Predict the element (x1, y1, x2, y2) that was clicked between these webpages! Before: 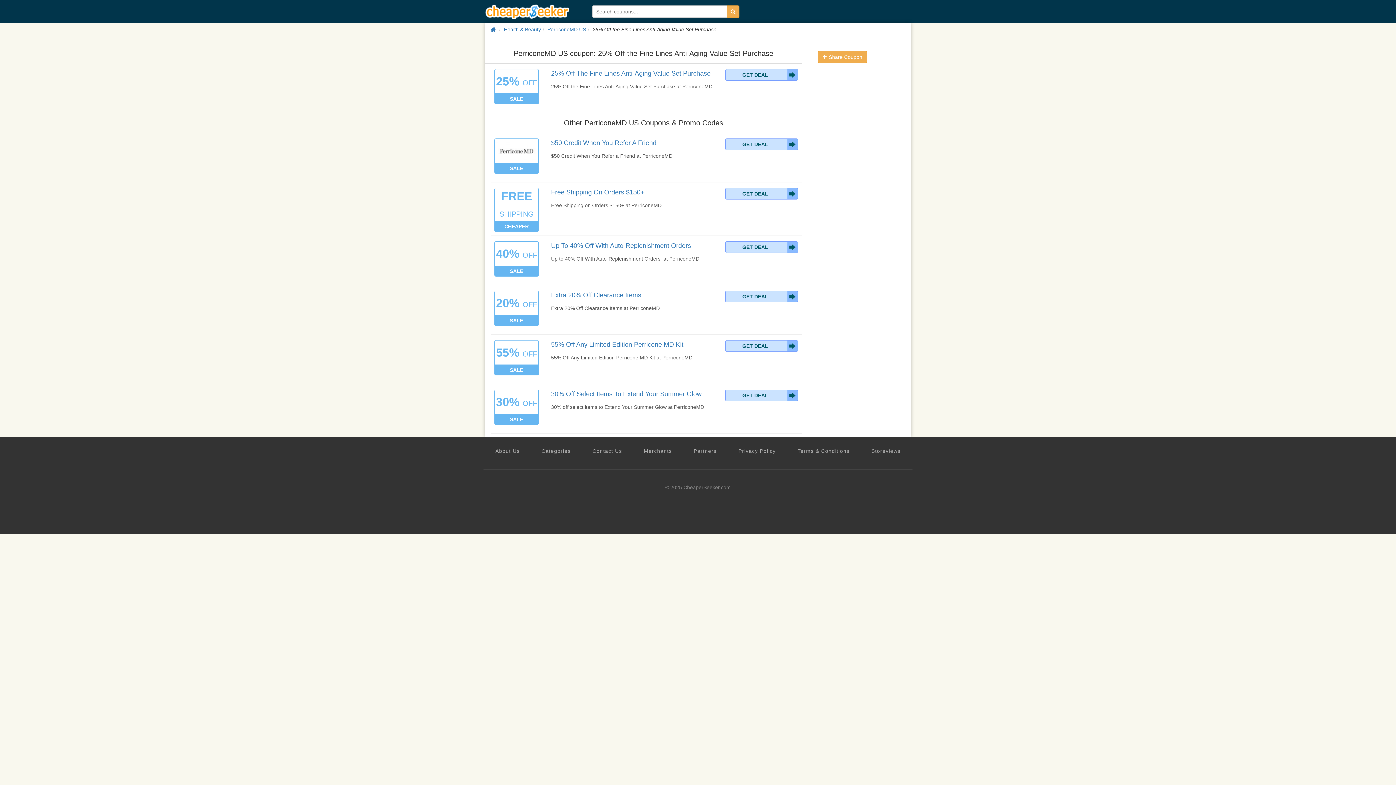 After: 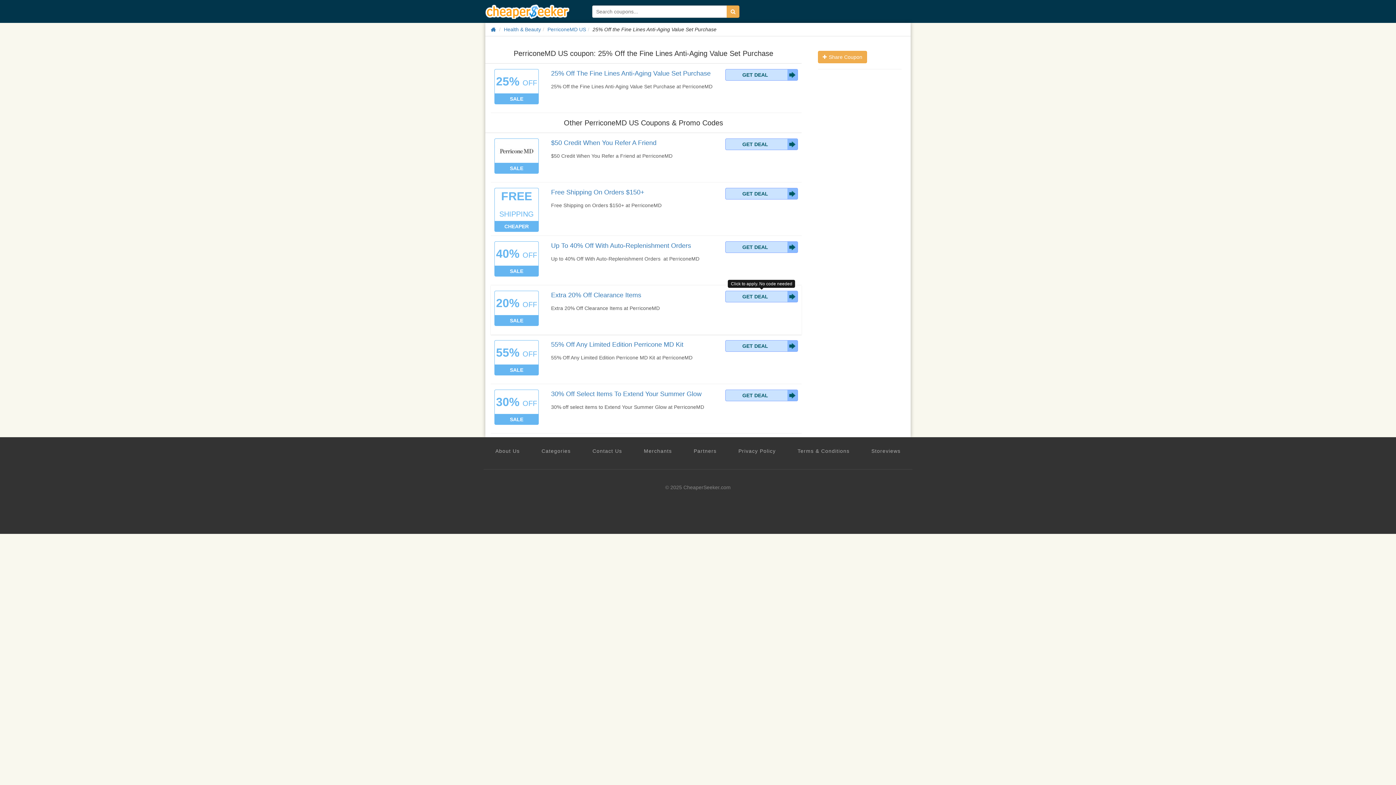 Action: bbox: (725, 290, 798, 302) label: GET DEAL